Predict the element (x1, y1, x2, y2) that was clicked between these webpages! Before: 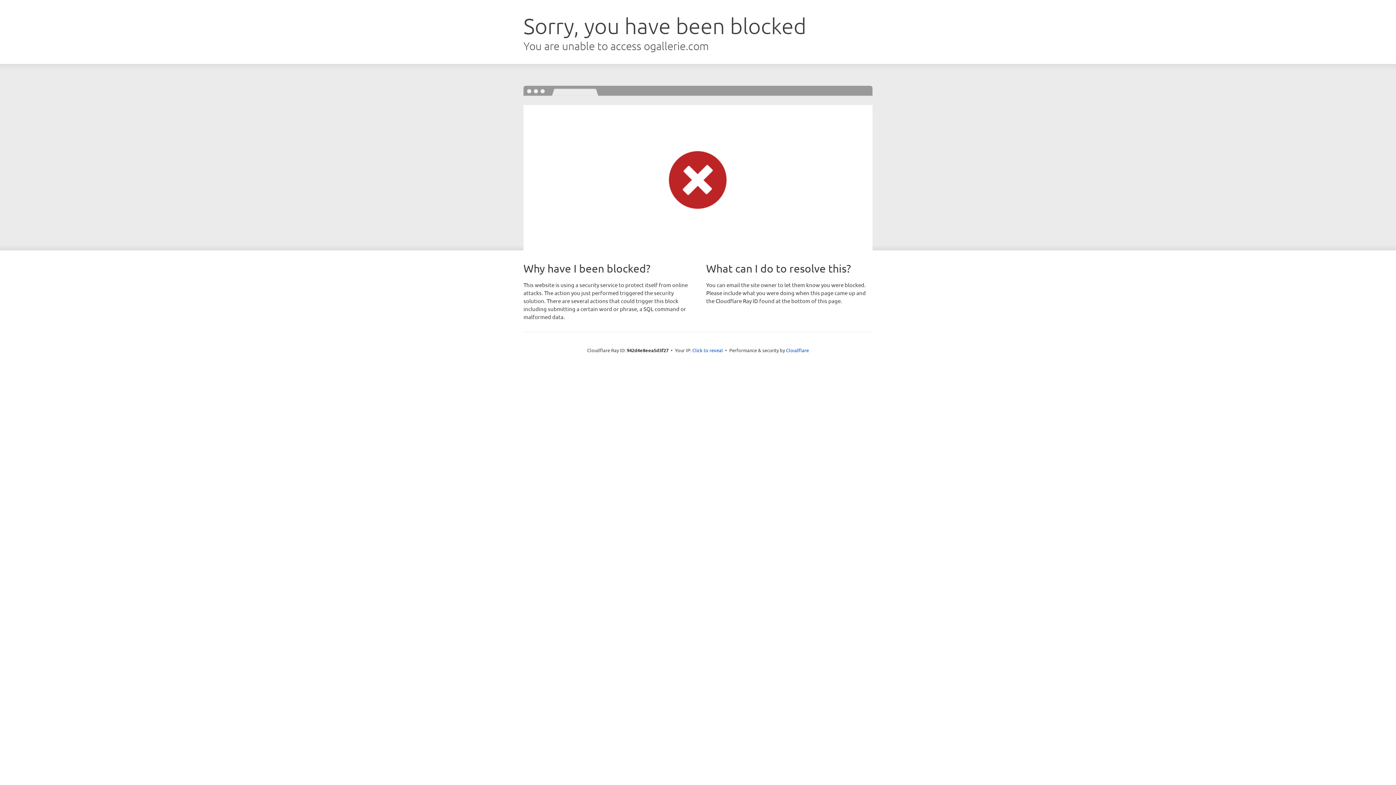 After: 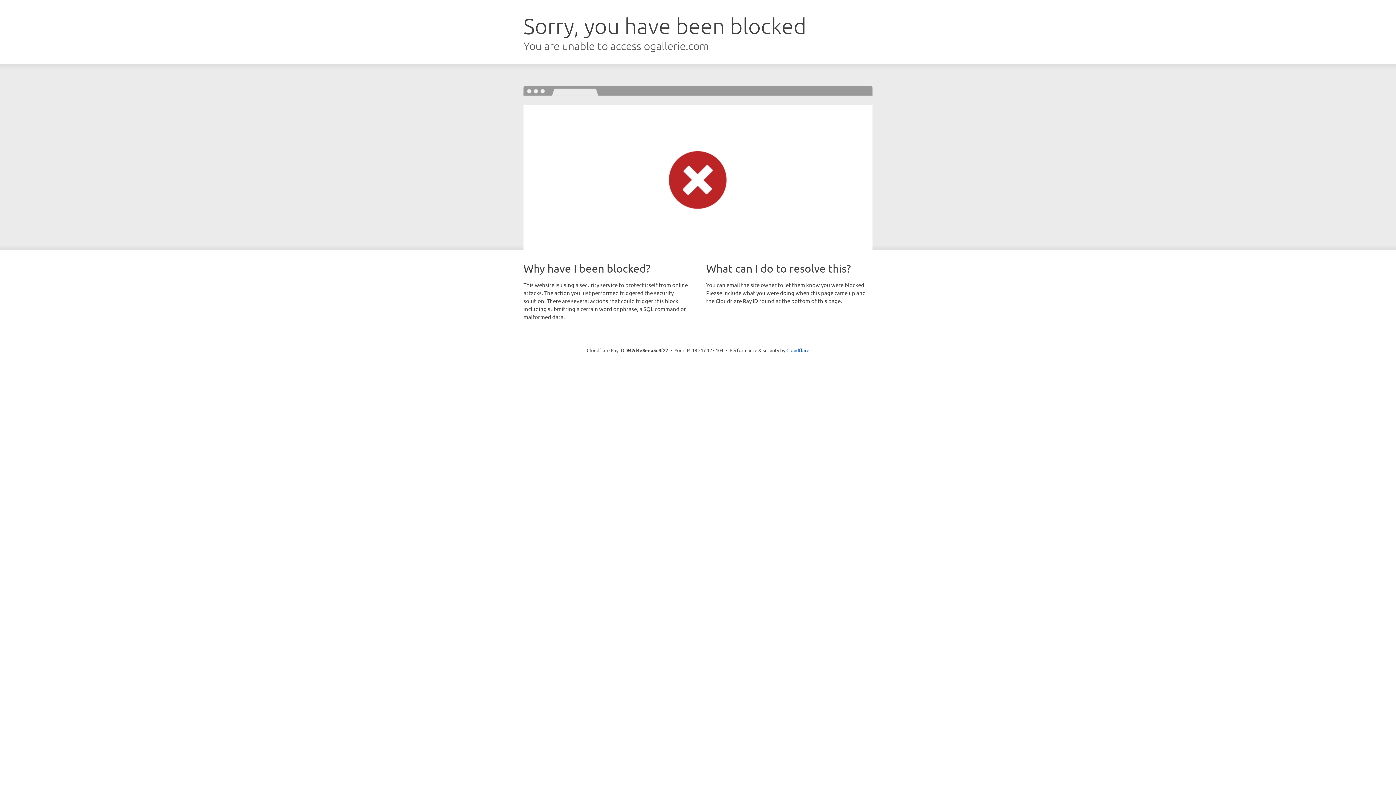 Action: label: Click to reveal bbox: (692, 346, 723, 353)